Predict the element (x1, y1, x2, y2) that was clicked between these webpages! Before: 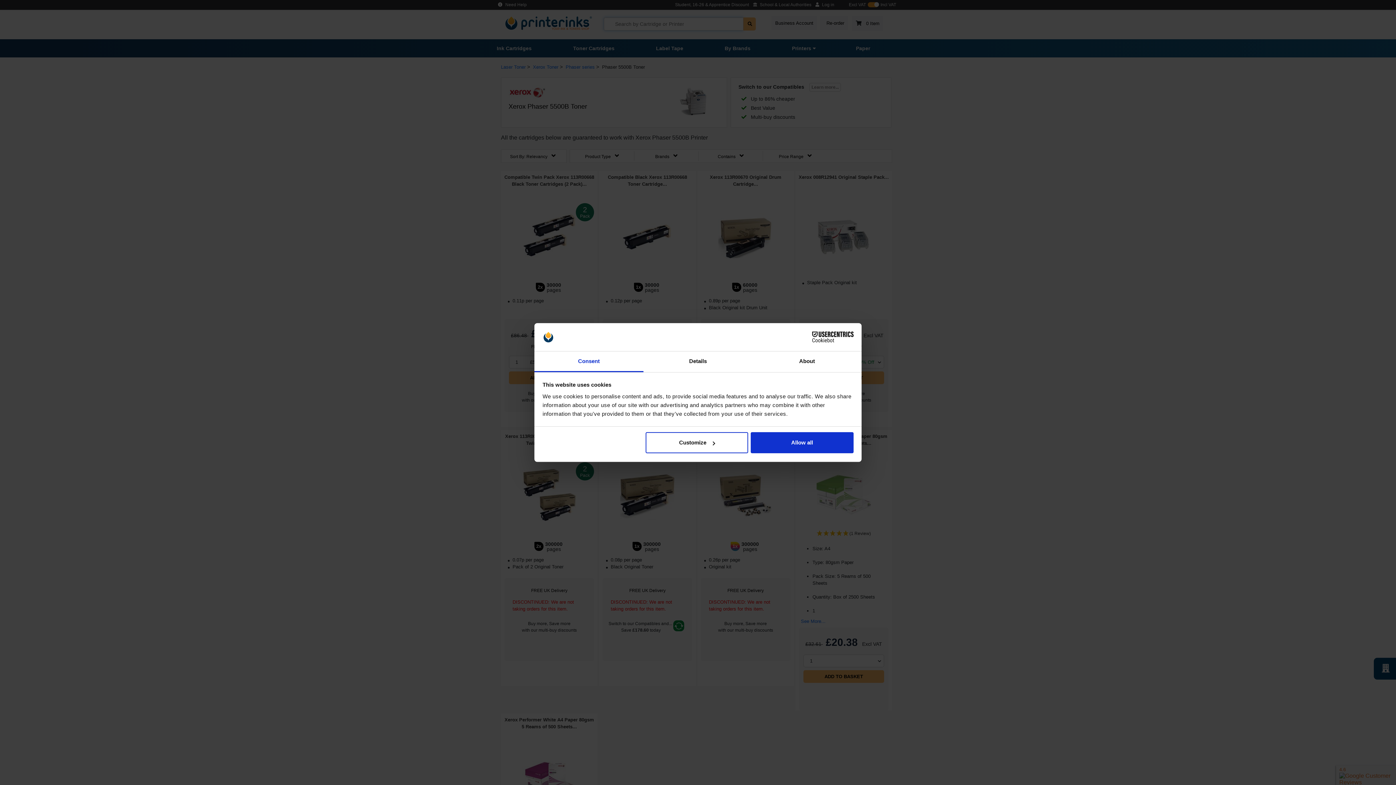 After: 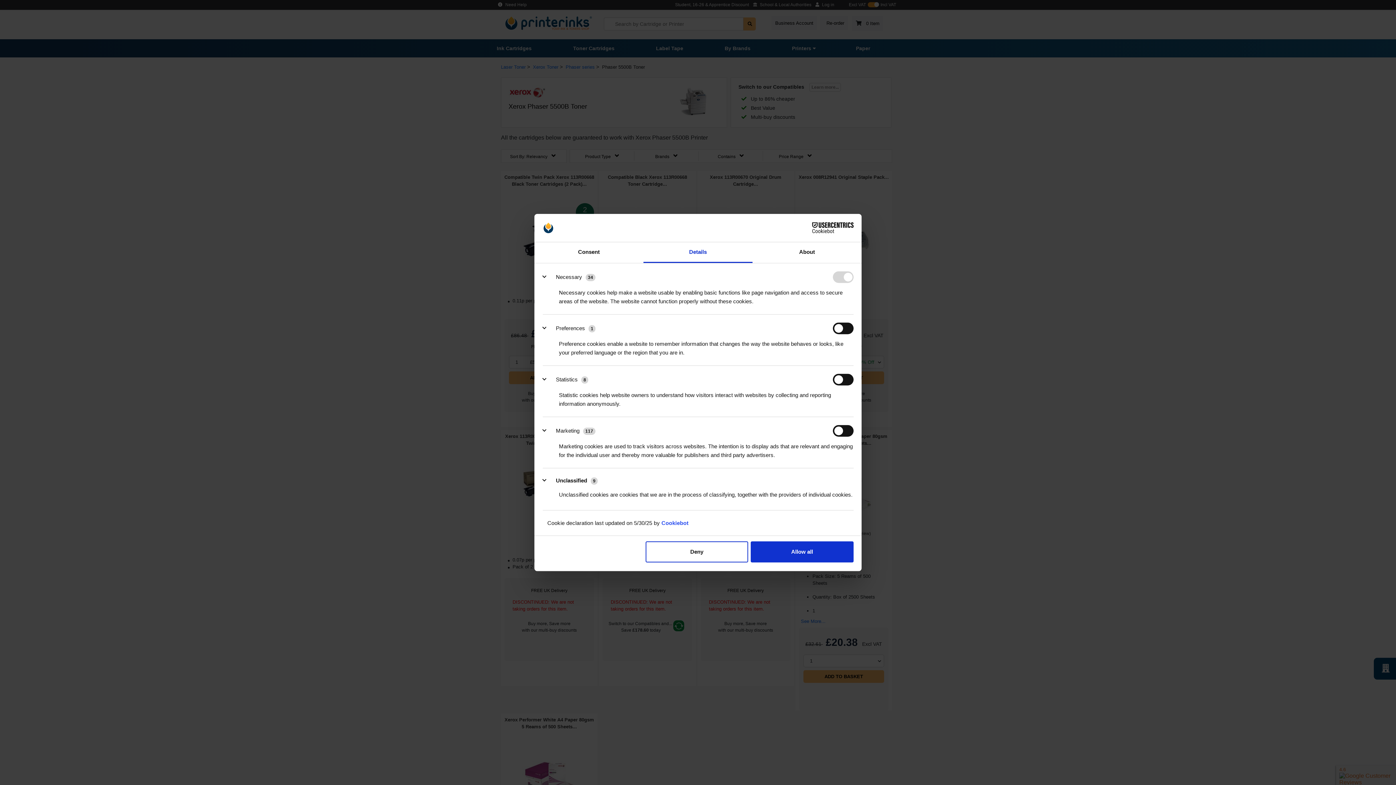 Action: bbox: (643, 351, 752, 372) label: Details